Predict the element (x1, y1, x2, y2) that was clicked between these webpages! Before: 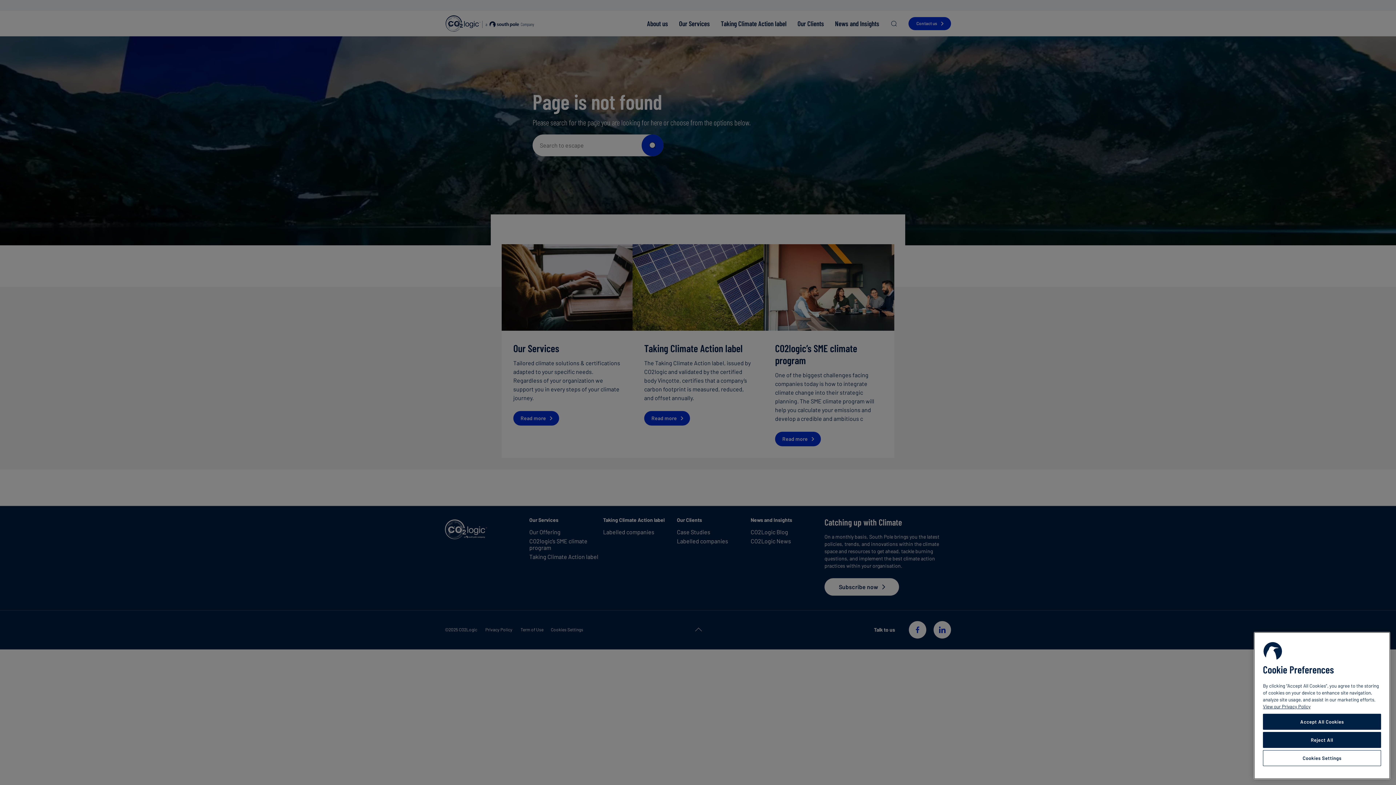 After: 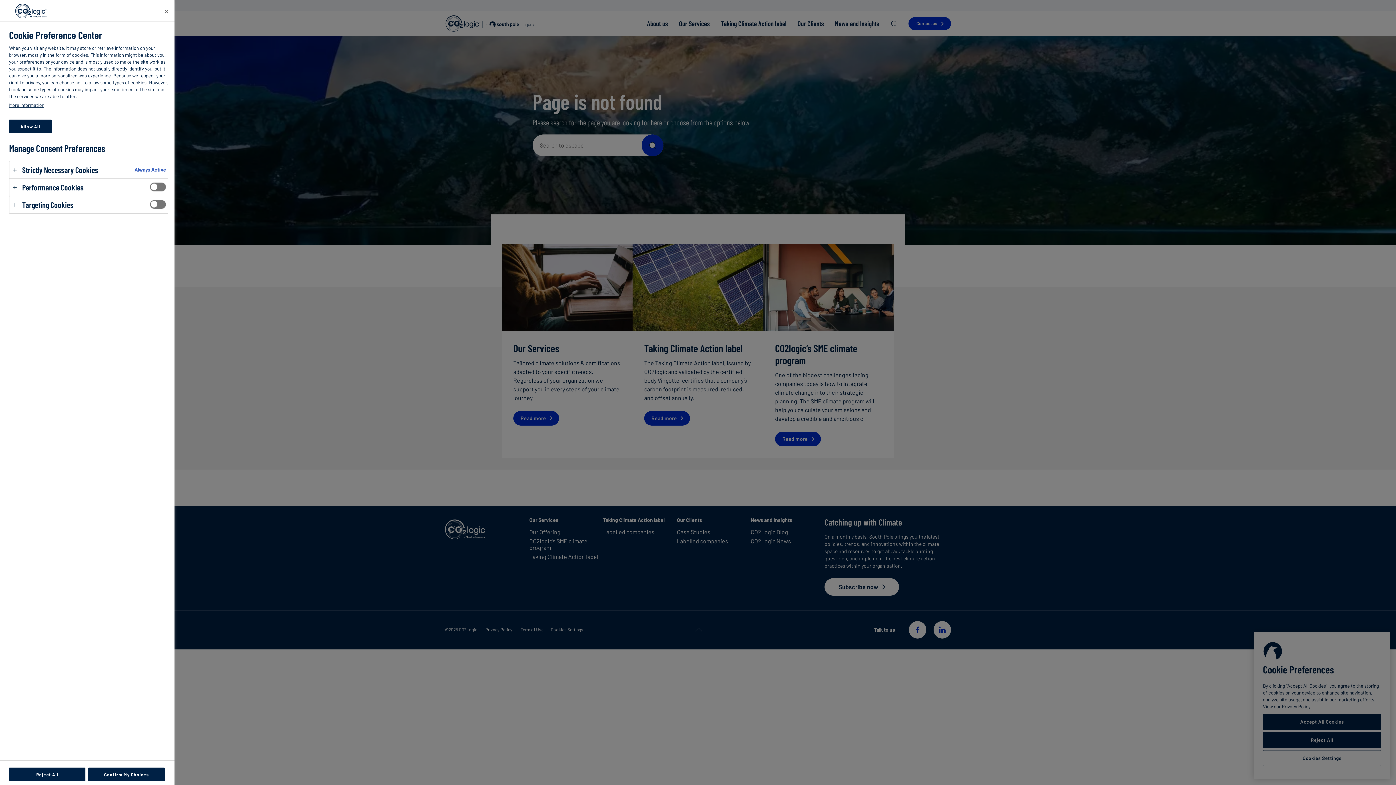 Action: bbox: (1263, 750, 1381, 766) label: Cookies Settings